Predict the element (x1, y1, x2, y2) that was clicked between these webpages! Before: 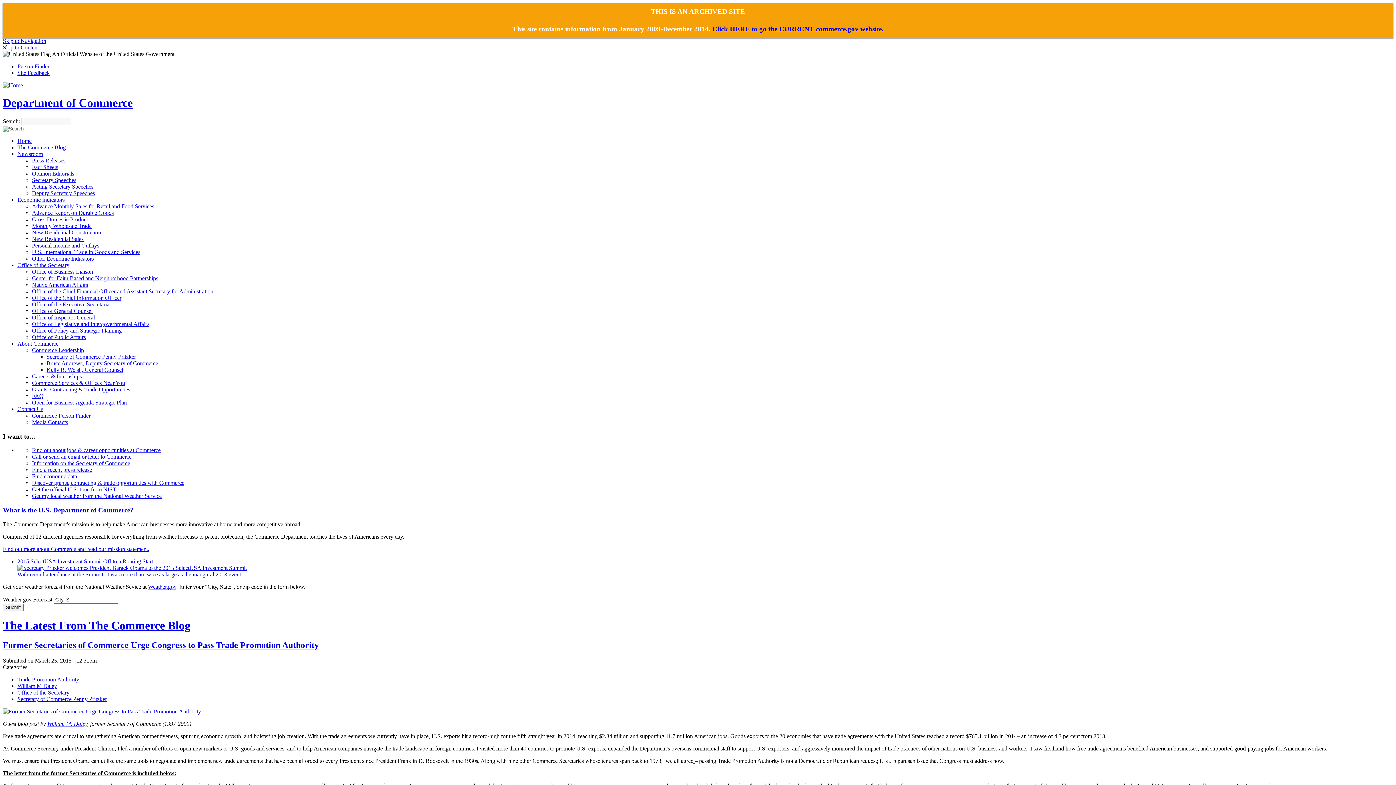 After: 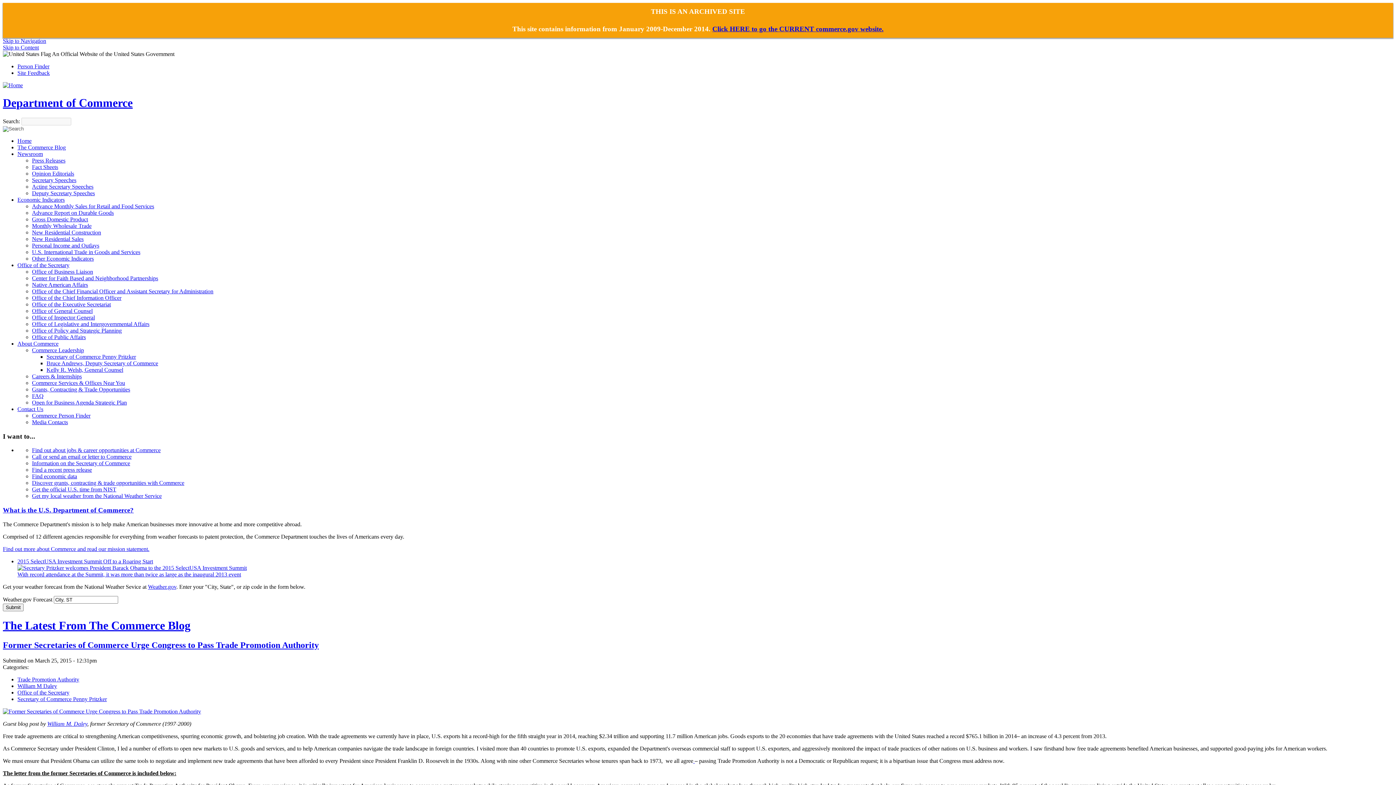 Action: bbox: (32, 163, 58, 170) label: Fact Sheets